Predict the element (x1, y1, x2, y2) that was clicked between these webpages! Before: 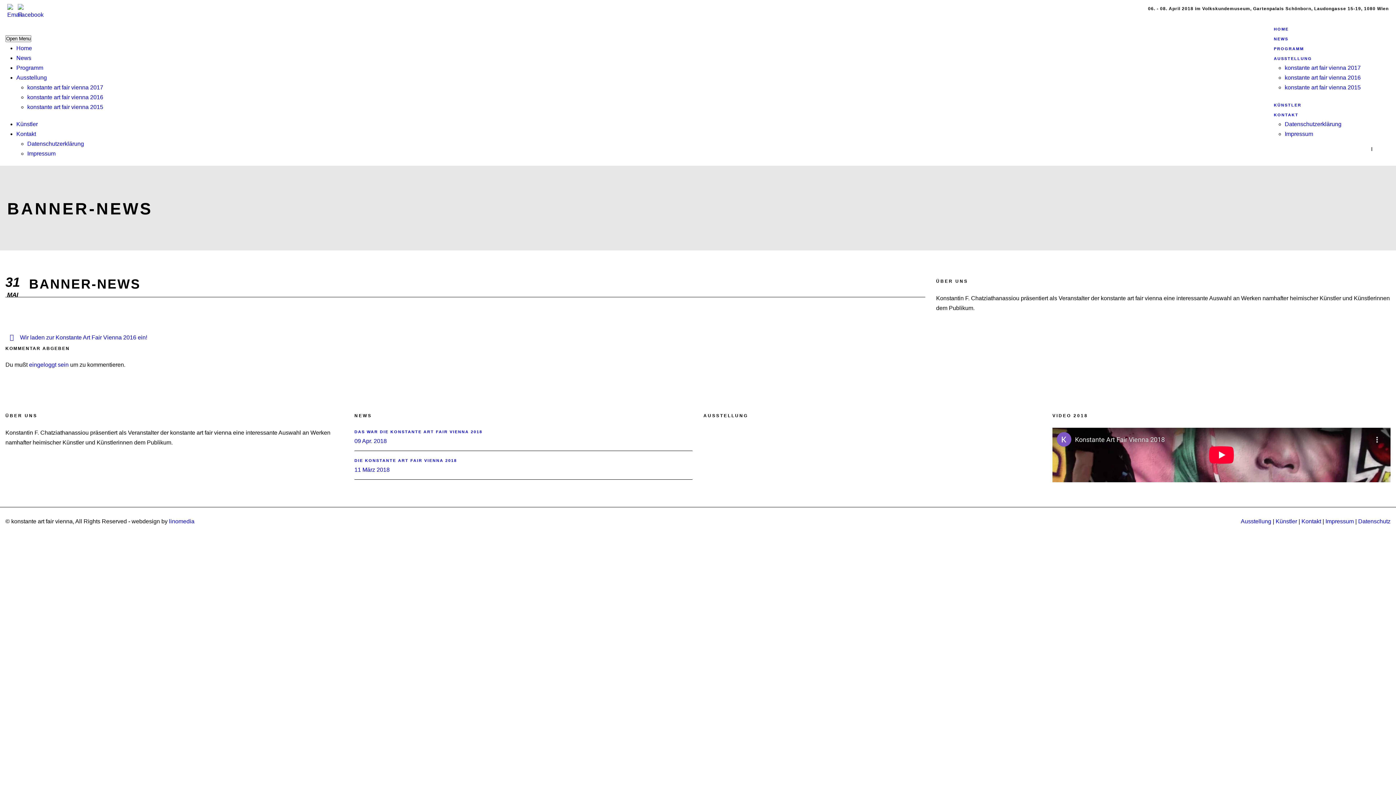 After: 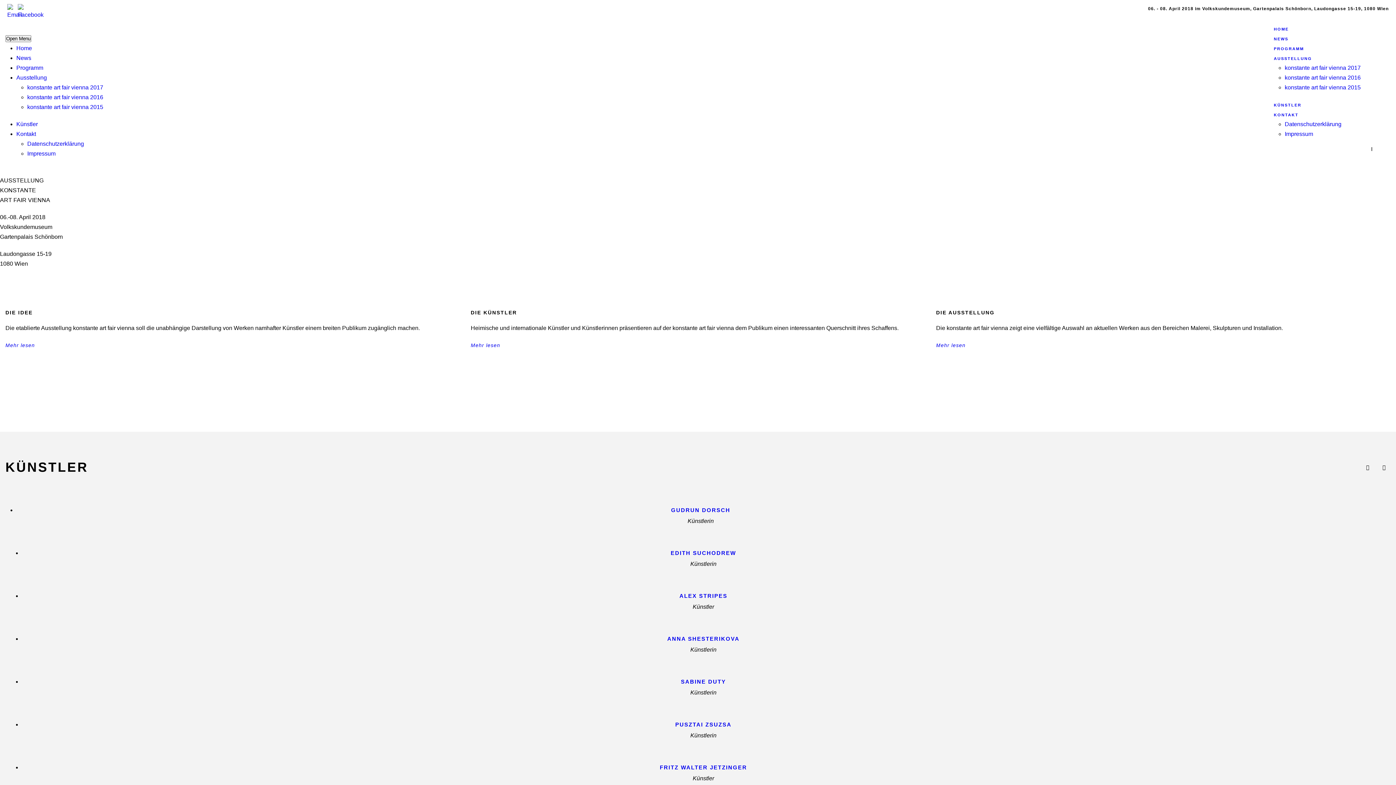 Action: bbox: (16, 45, 32, 51) label: Home